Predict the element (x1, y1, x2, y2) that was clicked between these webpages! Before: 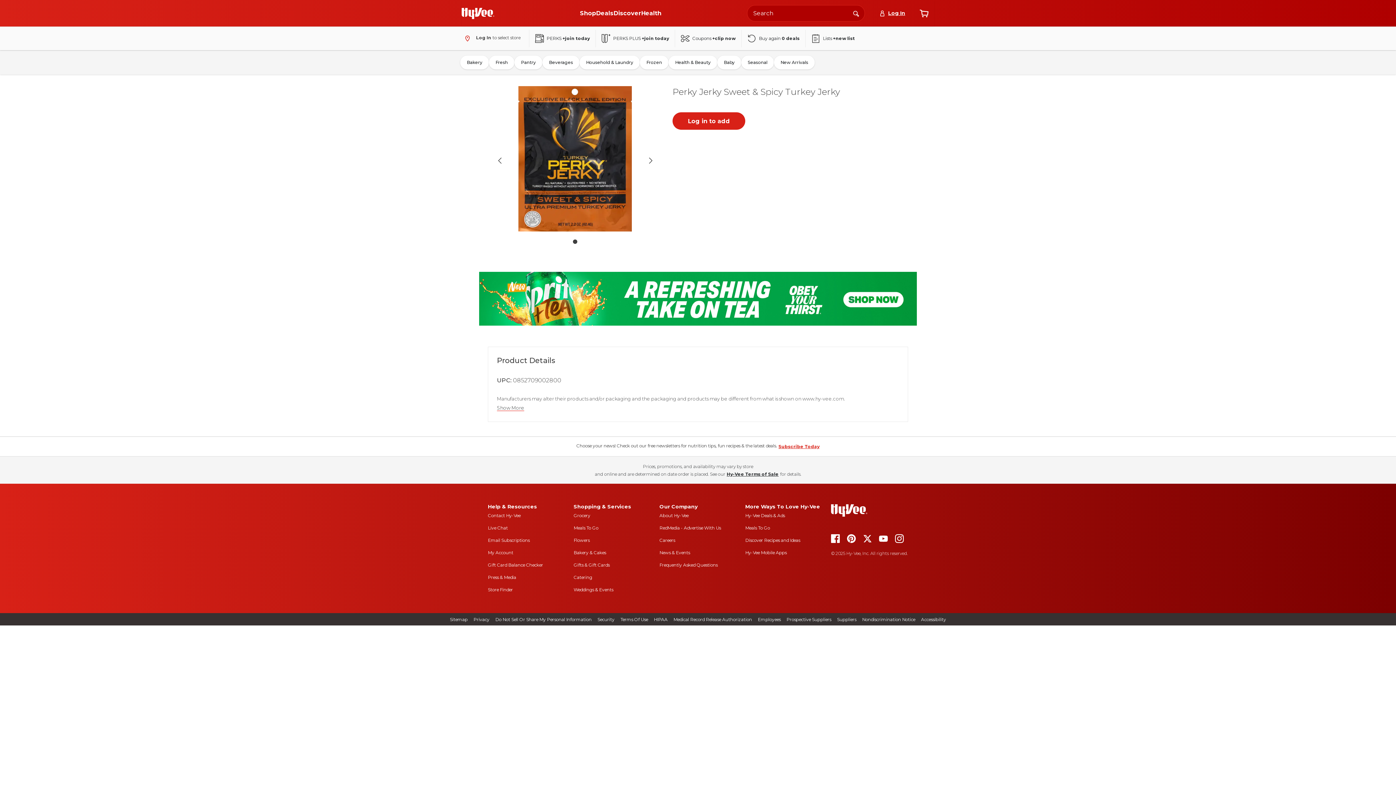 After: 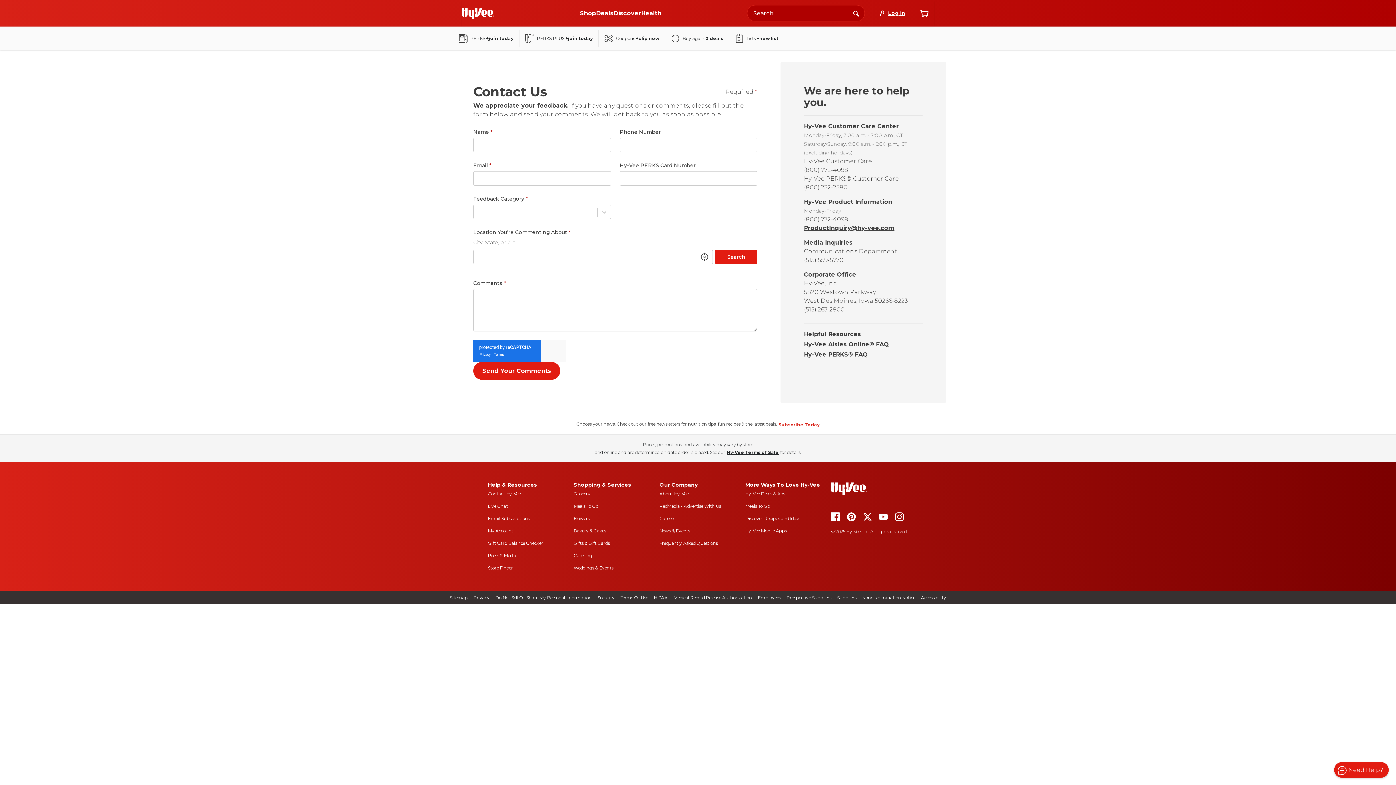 Action: label: Contact Hy-Vee bbox: (488, 513, 520, 518)